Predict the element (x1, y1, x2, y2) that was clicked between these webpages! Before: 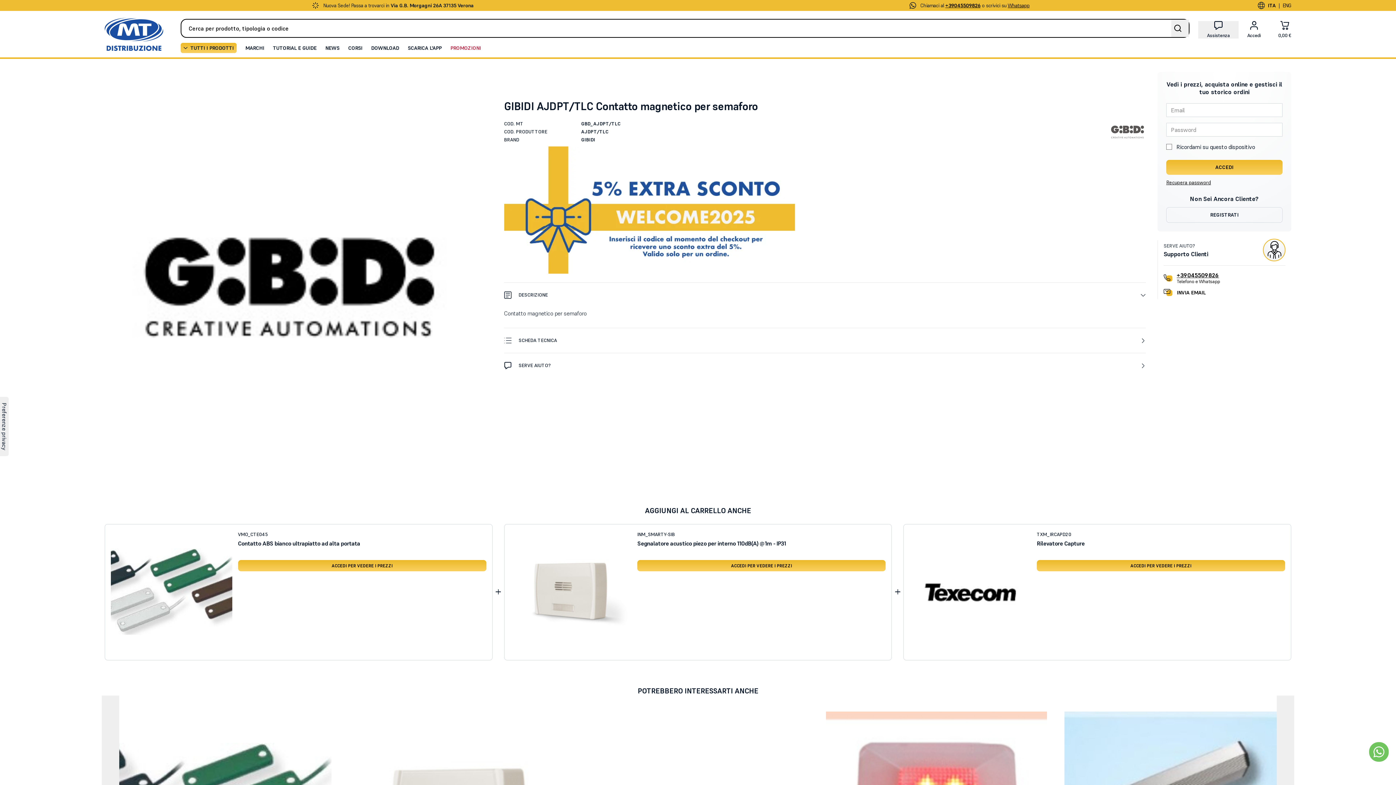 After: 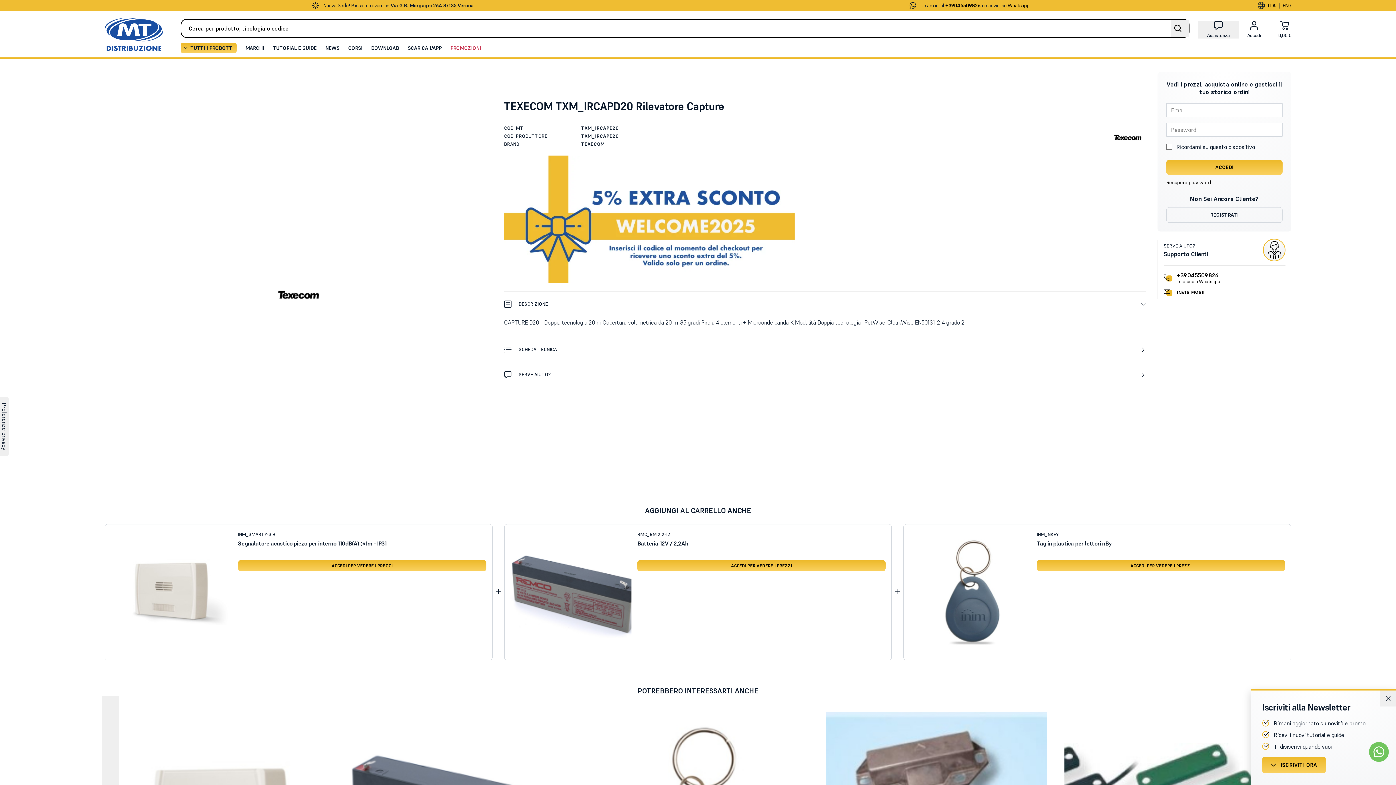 Action: bbox: (1037, 531, 1285, 554) label: TXM_IRCAPD20
Rilevatore Capture